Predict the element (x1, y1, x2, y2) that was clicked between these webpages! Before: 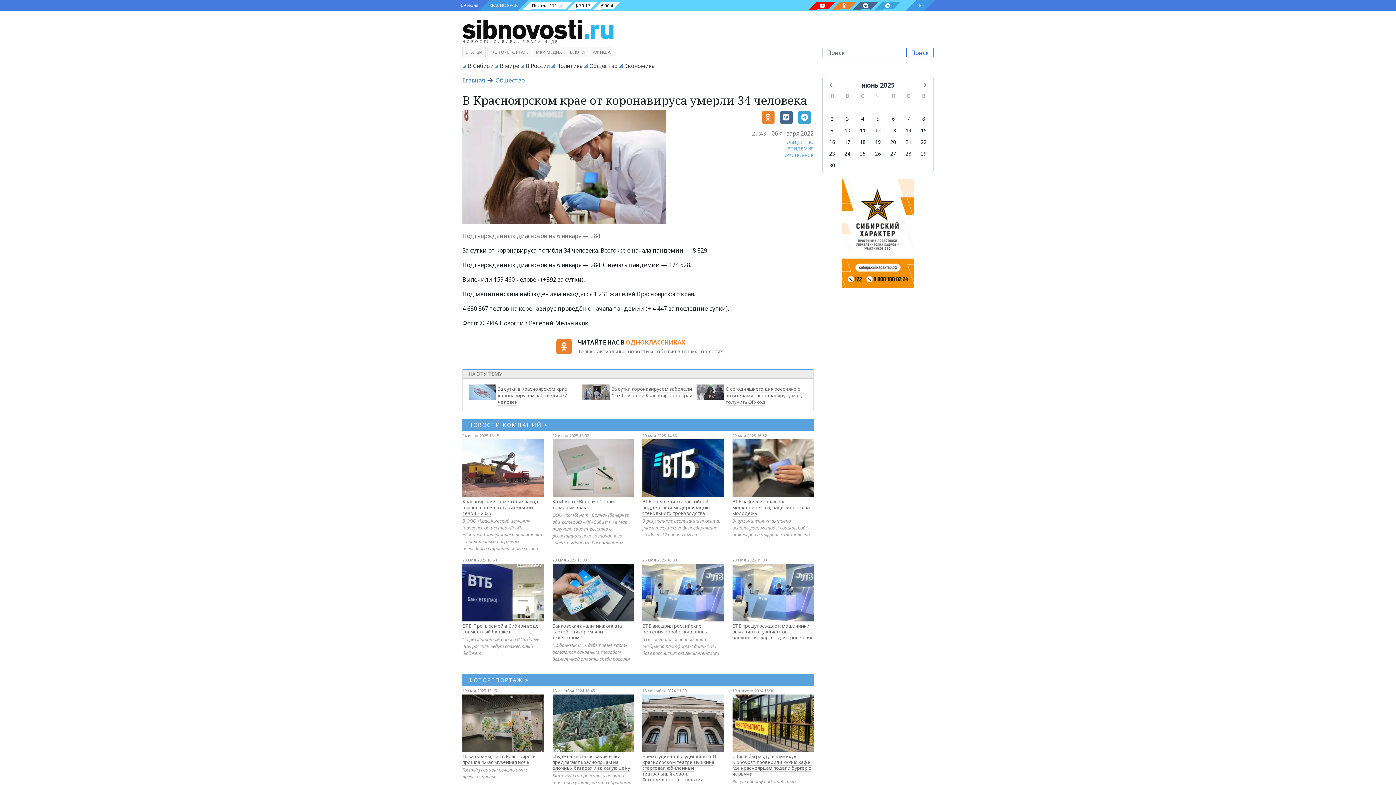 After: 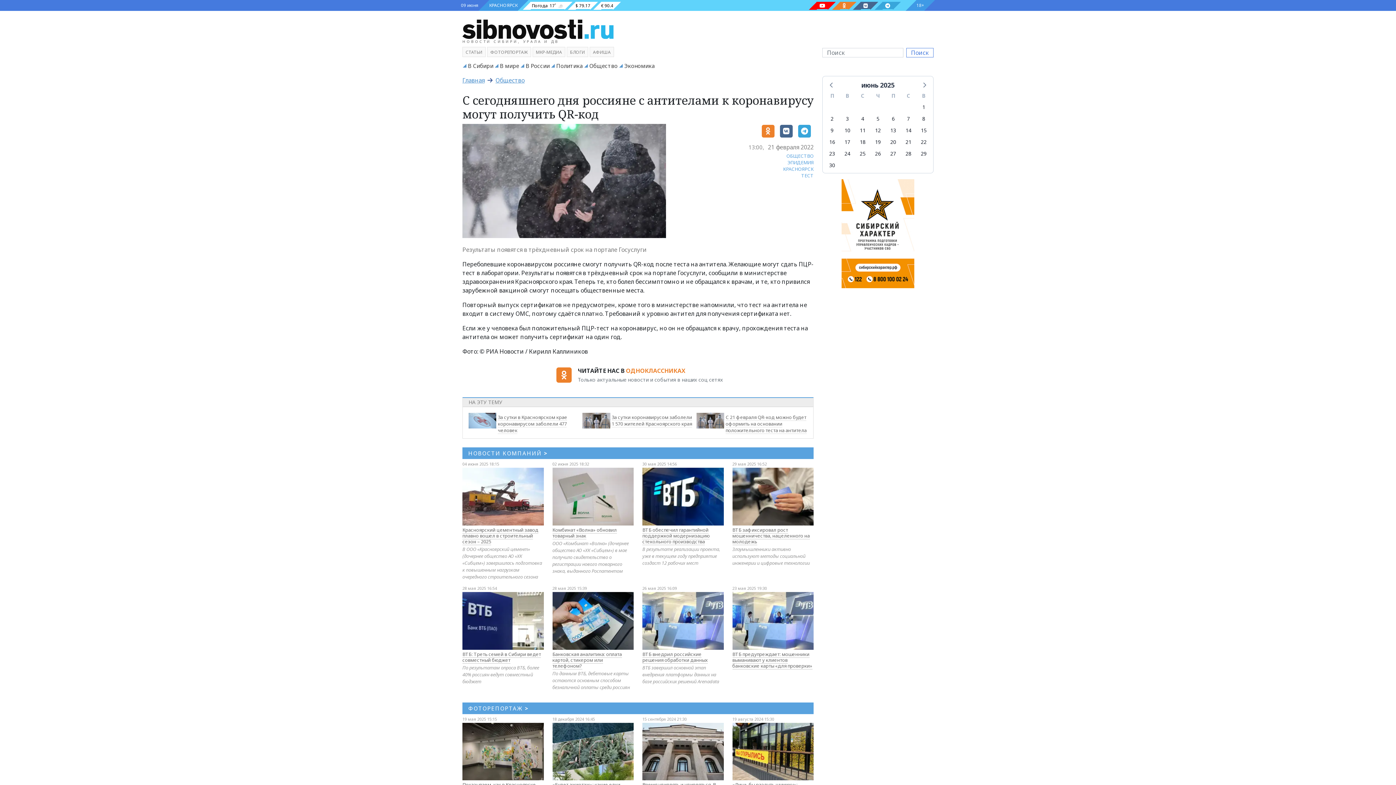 Action: label: С сегодняшнего дня россияне с антителами к коронавирусу могут получить QR-код bbox: (725, 385, 805, 405)